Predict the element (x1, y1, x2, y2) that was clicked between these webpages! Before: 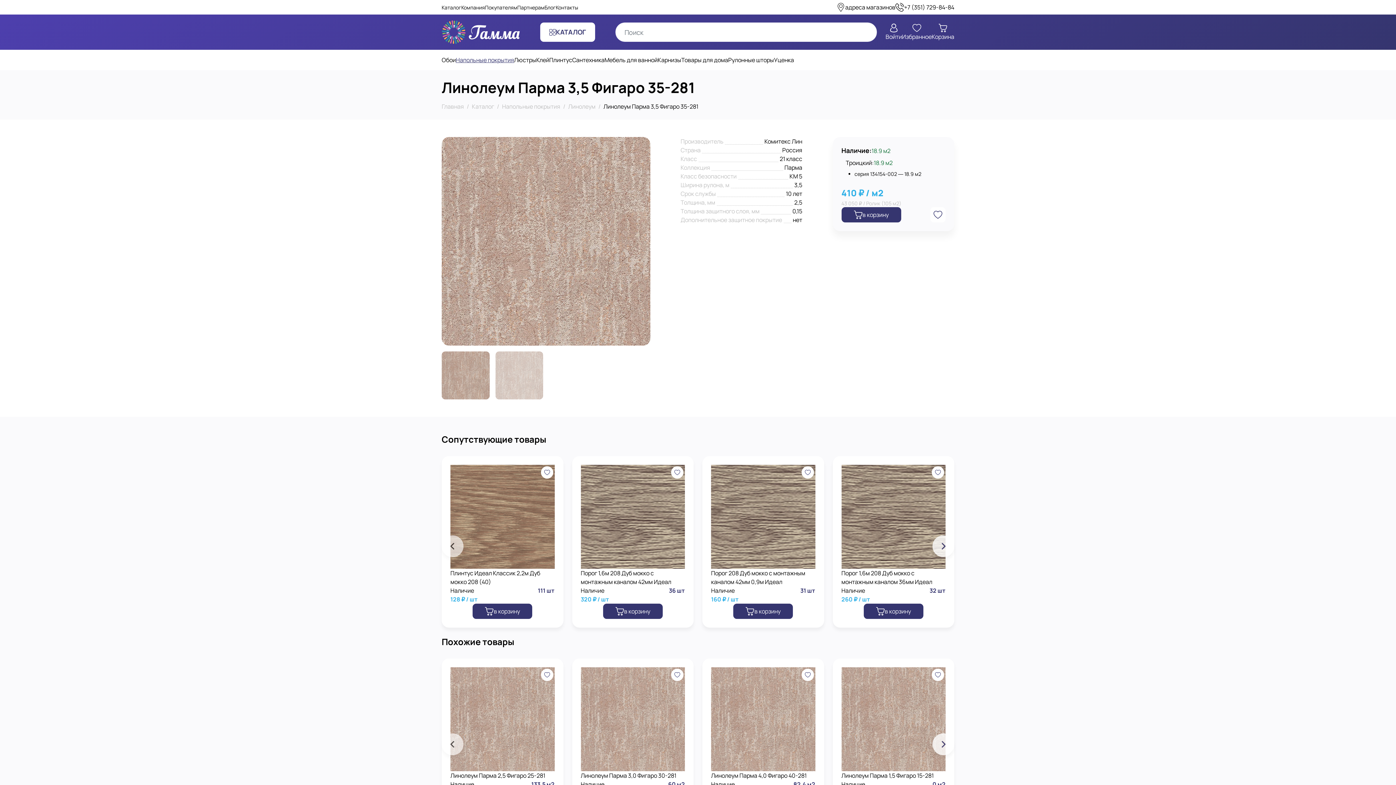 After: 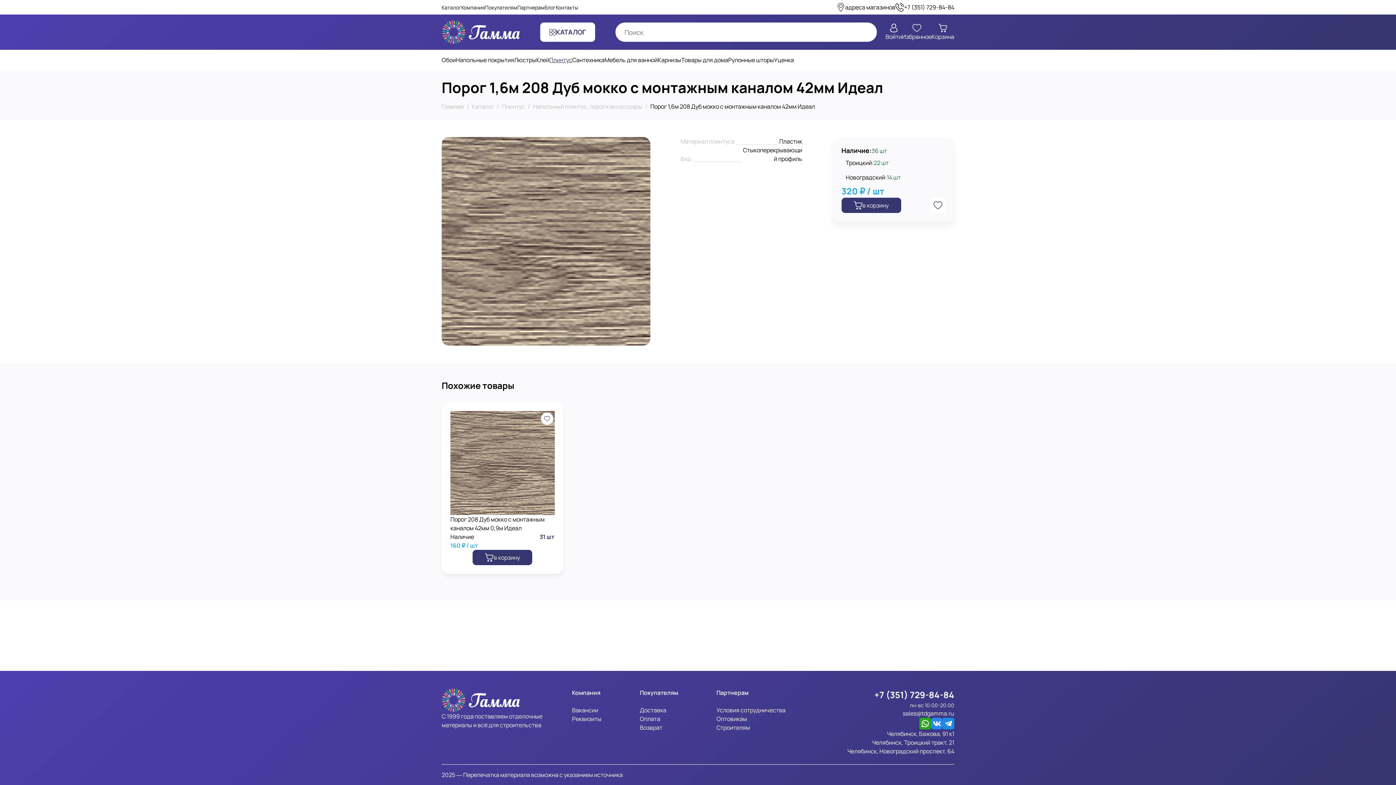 Action: bbox: (580, 464, 685, 569)